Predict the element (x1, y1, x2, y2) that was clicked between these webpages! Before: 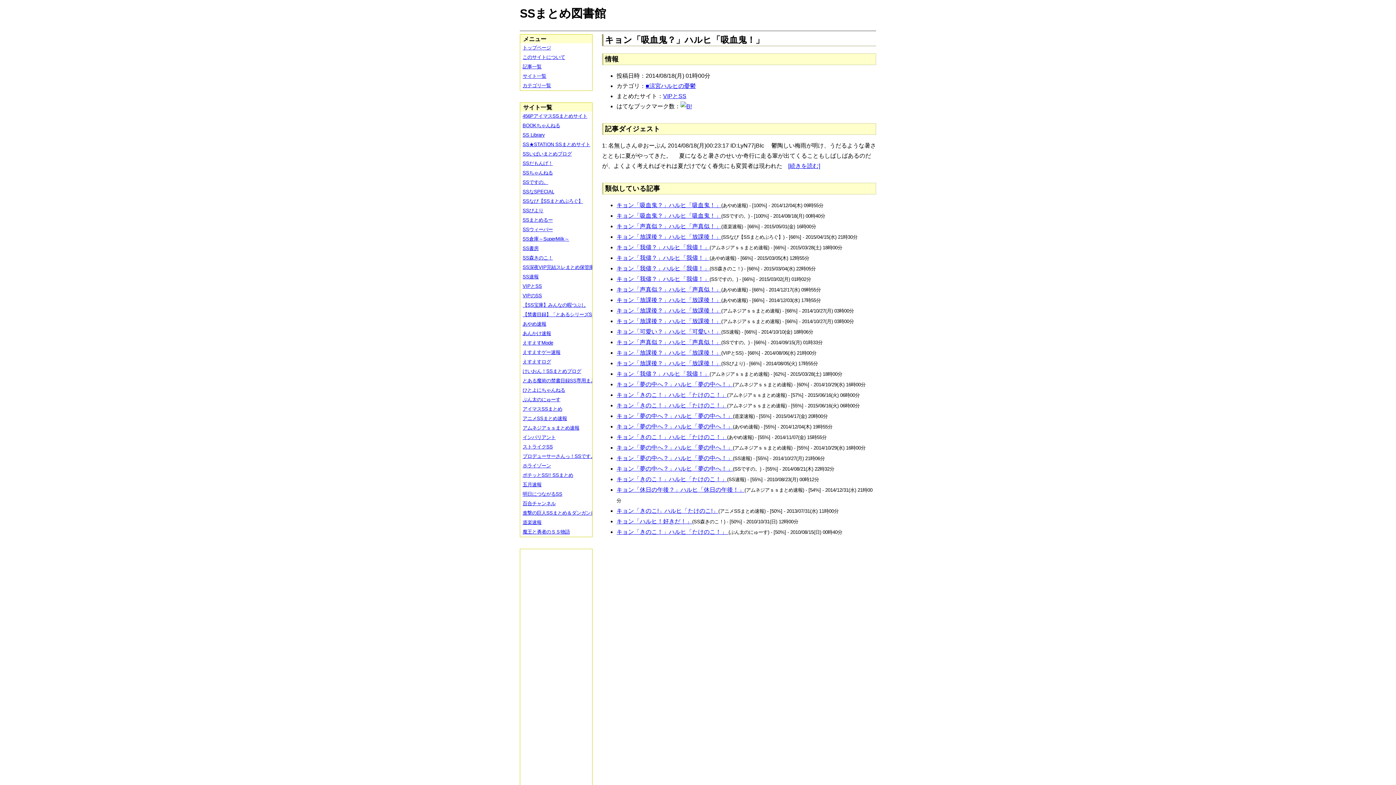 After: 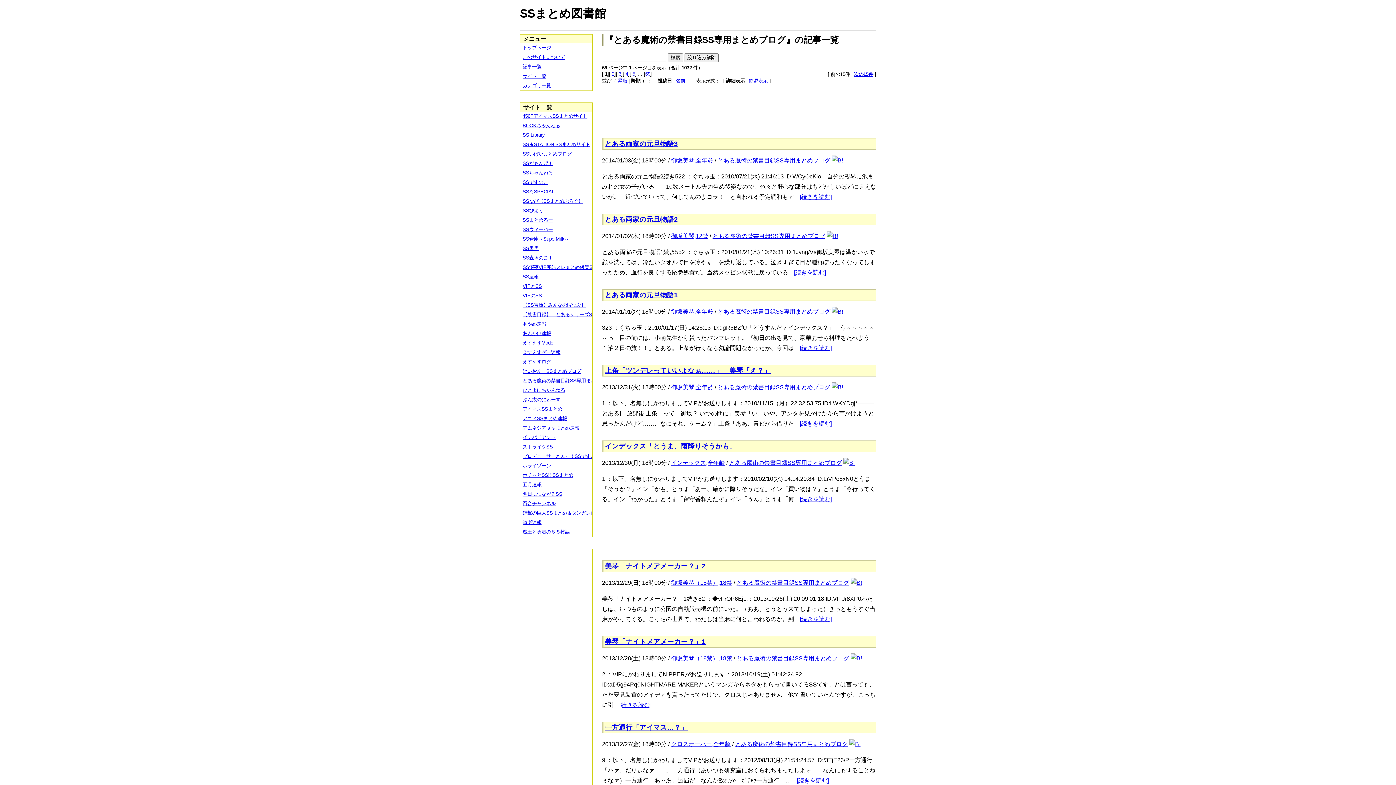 Action: bbox: (520, 376, 597, 385) label: とある魔術の禁書目録SS専用まとめブログ